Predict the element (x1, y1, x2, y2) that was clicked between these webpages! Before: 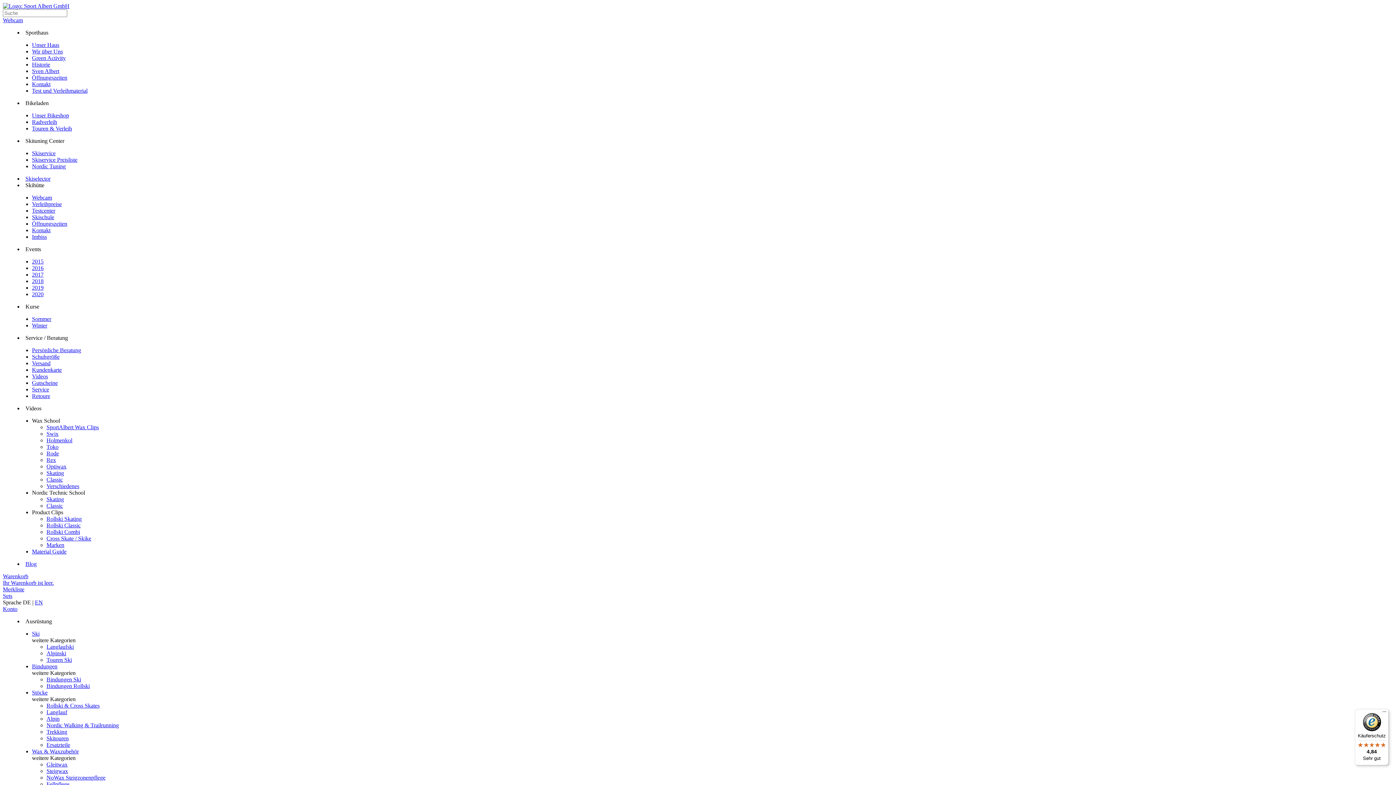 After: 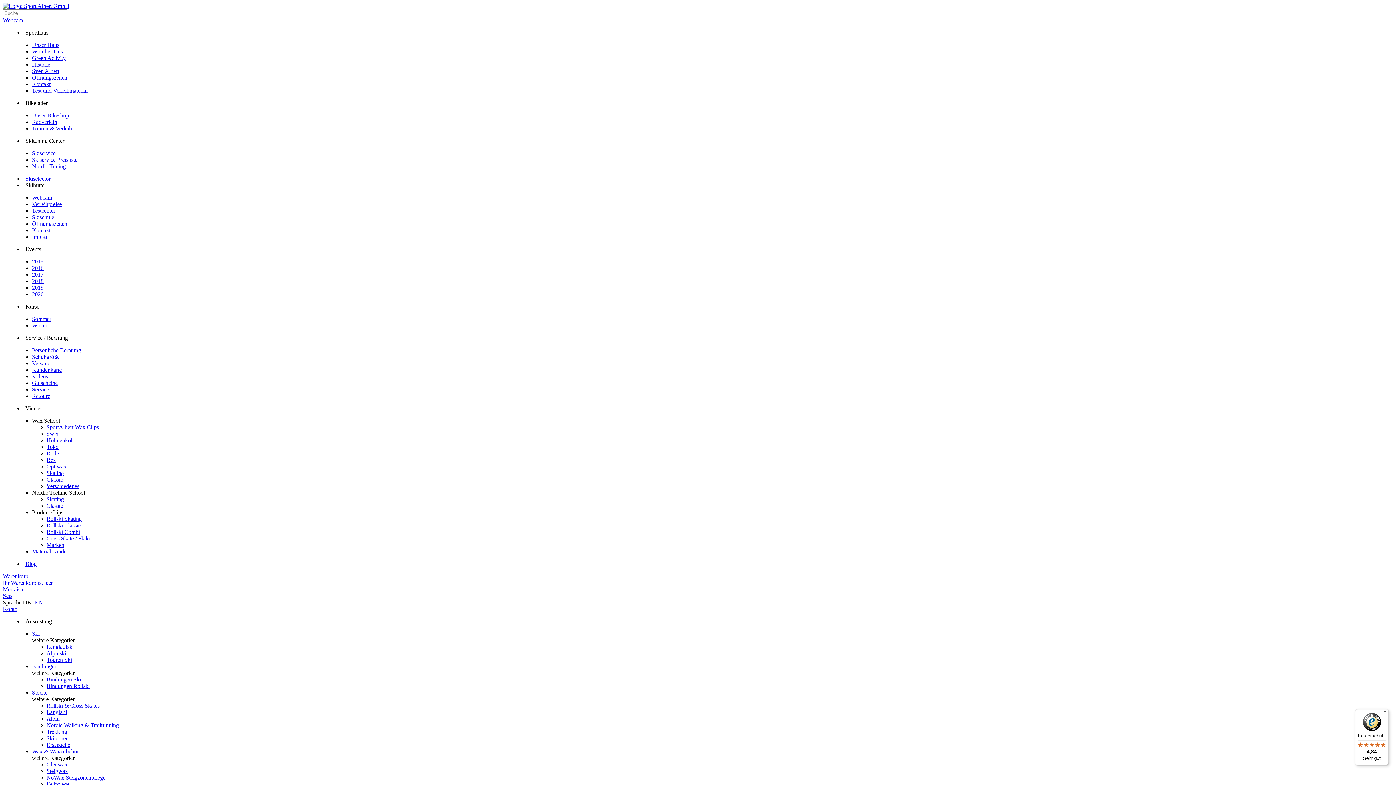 Action: label: Rollski Classic bbox: (46, 522, 80, 528)